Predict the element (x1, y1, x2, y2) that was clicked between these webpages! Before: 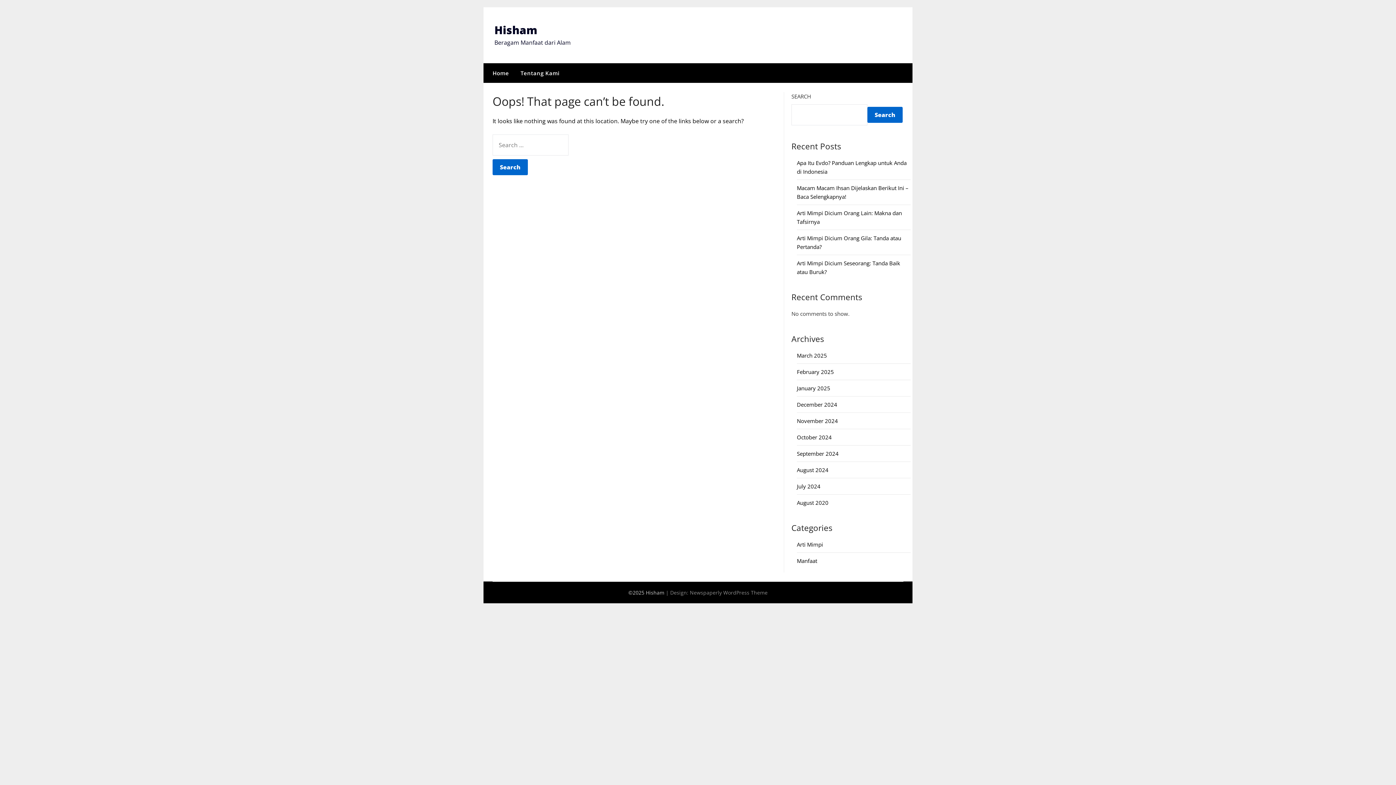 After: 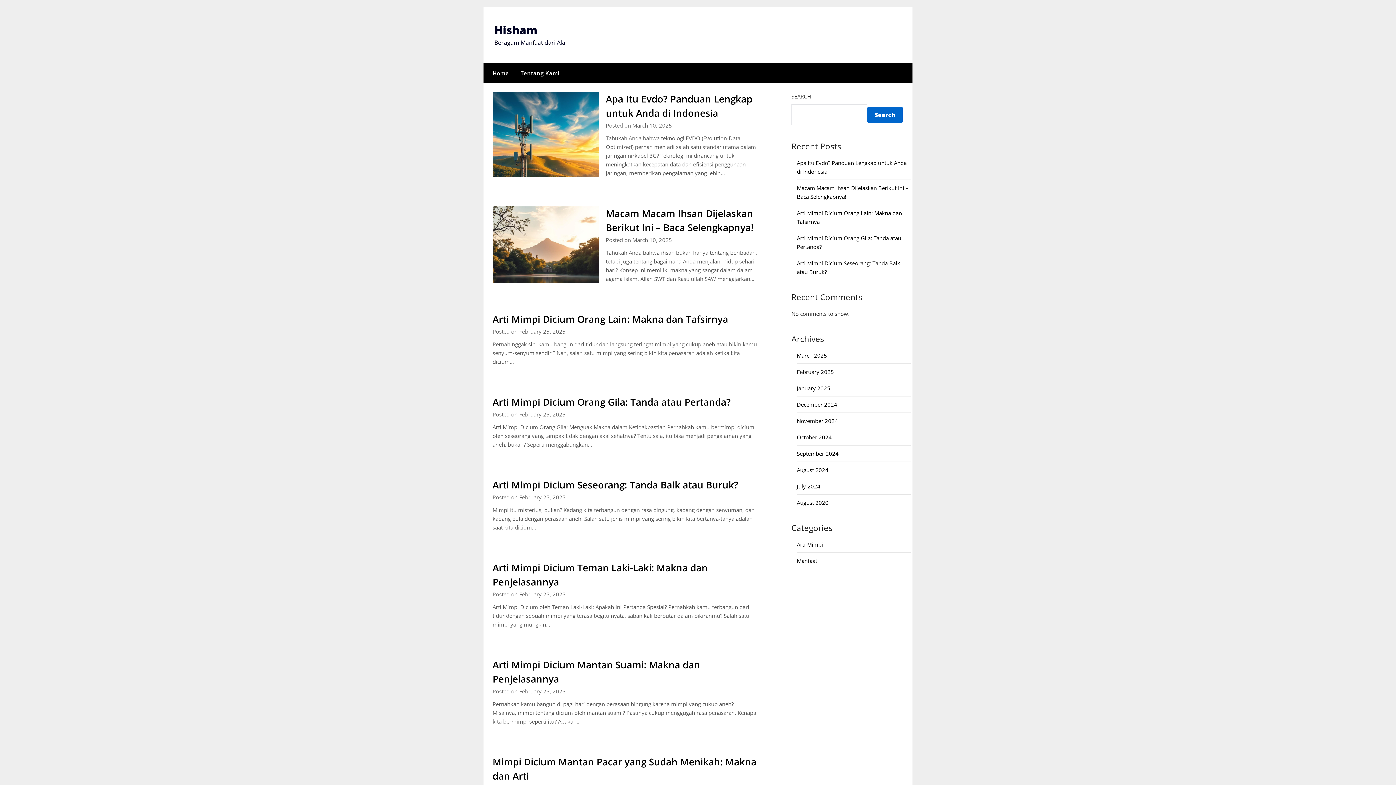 Action: label: July 2024 bbox: (797, 482, 820, 490)